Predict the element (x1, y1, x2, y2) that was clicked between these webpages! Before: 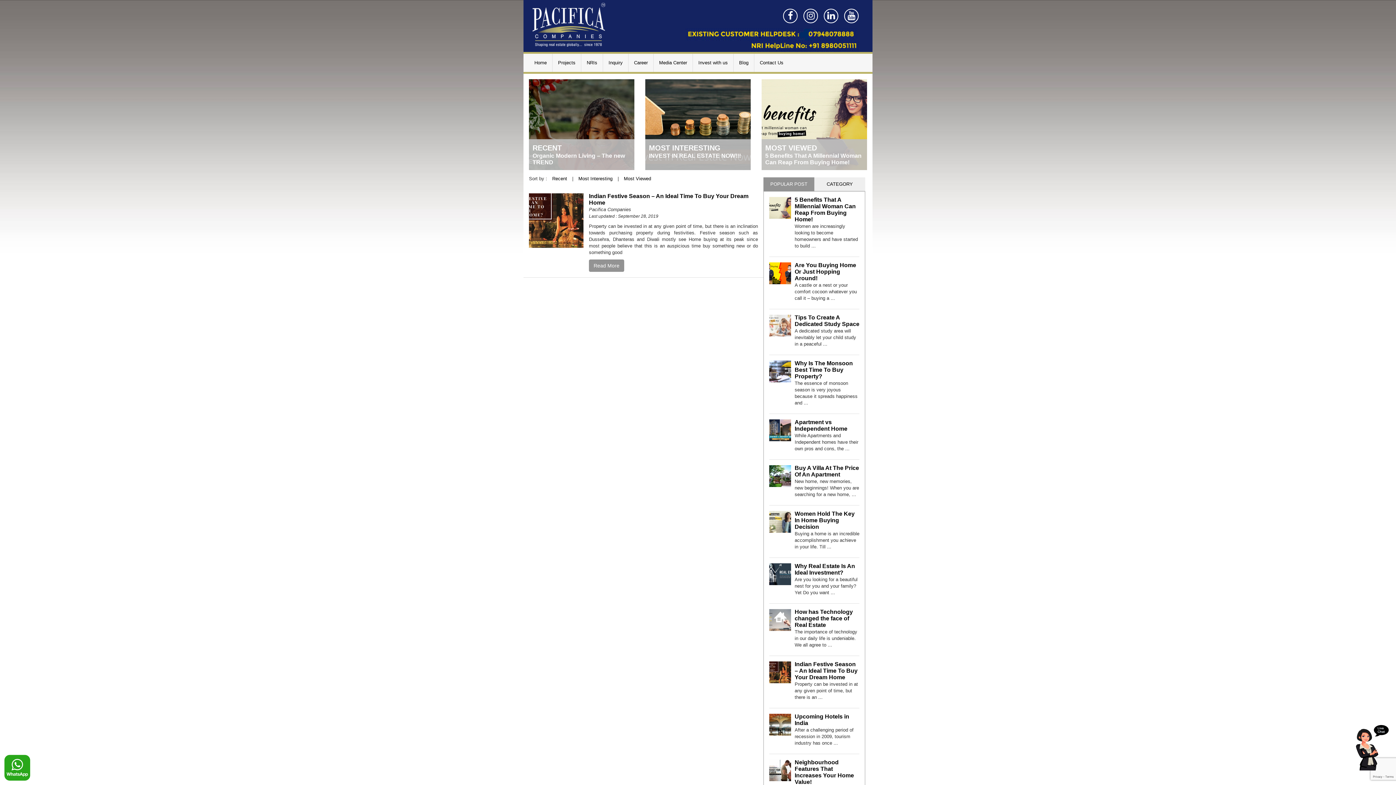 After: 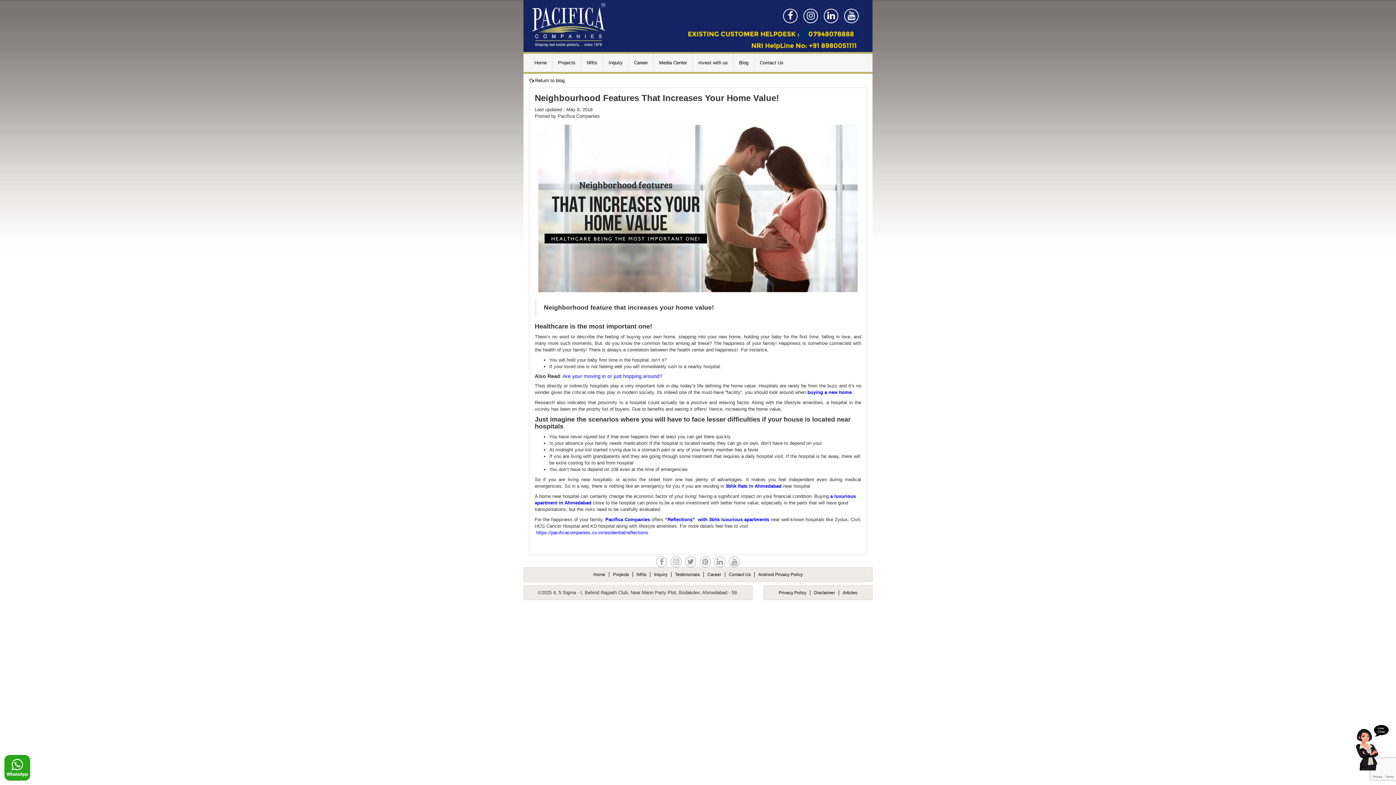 Action: label: Neighbourhood Features That Increases Your Home Value! bbox: (794, 759, 854, 785)